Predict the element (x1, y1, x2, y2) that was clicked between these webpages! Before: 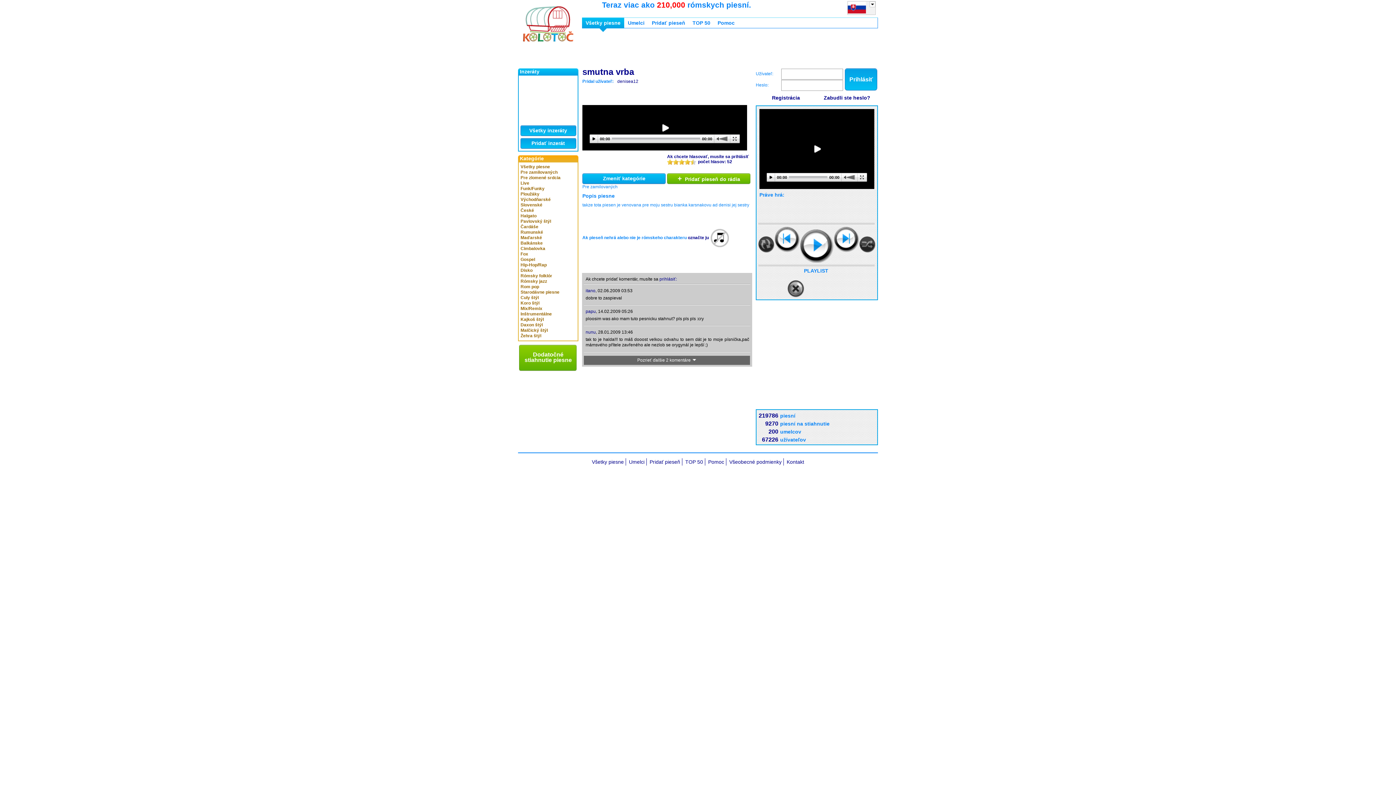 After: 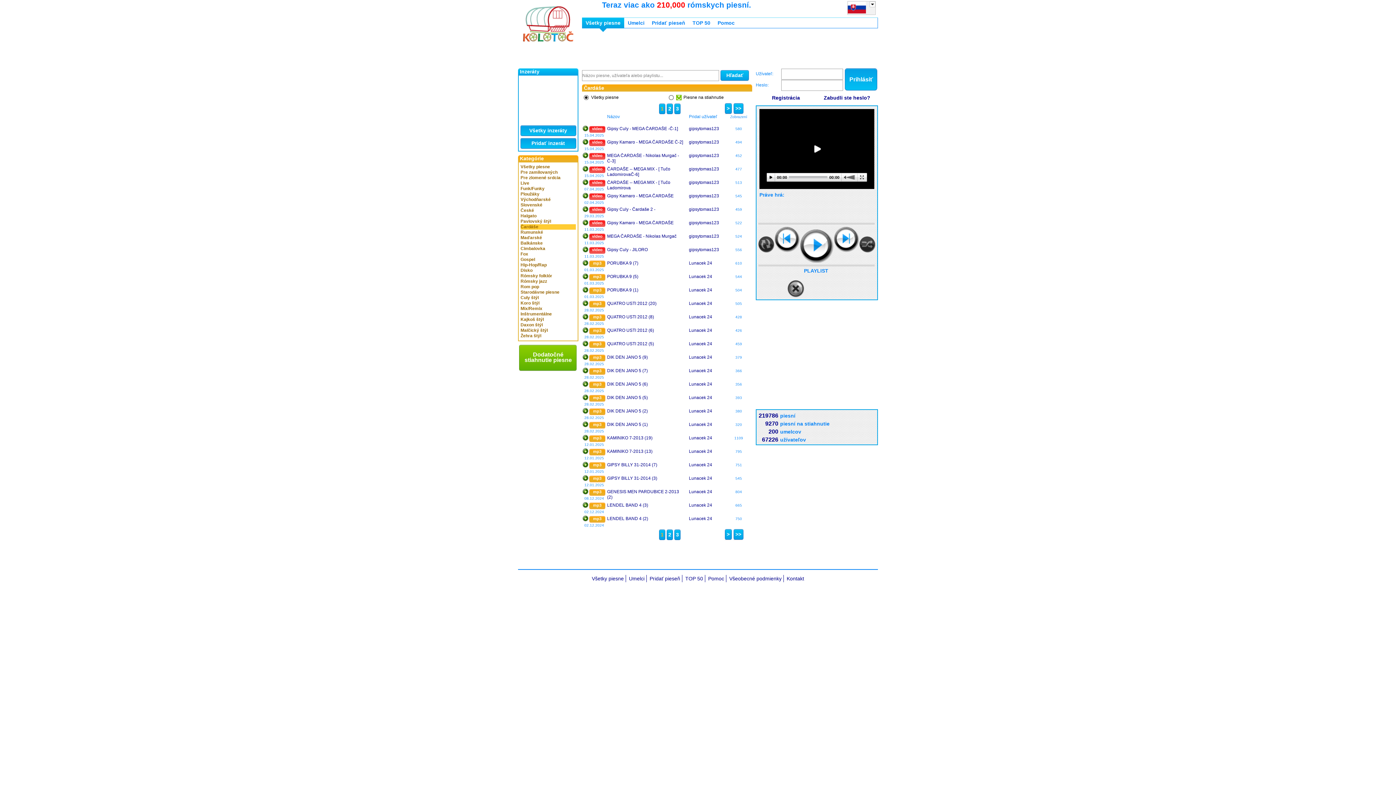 Action: label: Čardáše bbox: (520, 224, 576, 229)